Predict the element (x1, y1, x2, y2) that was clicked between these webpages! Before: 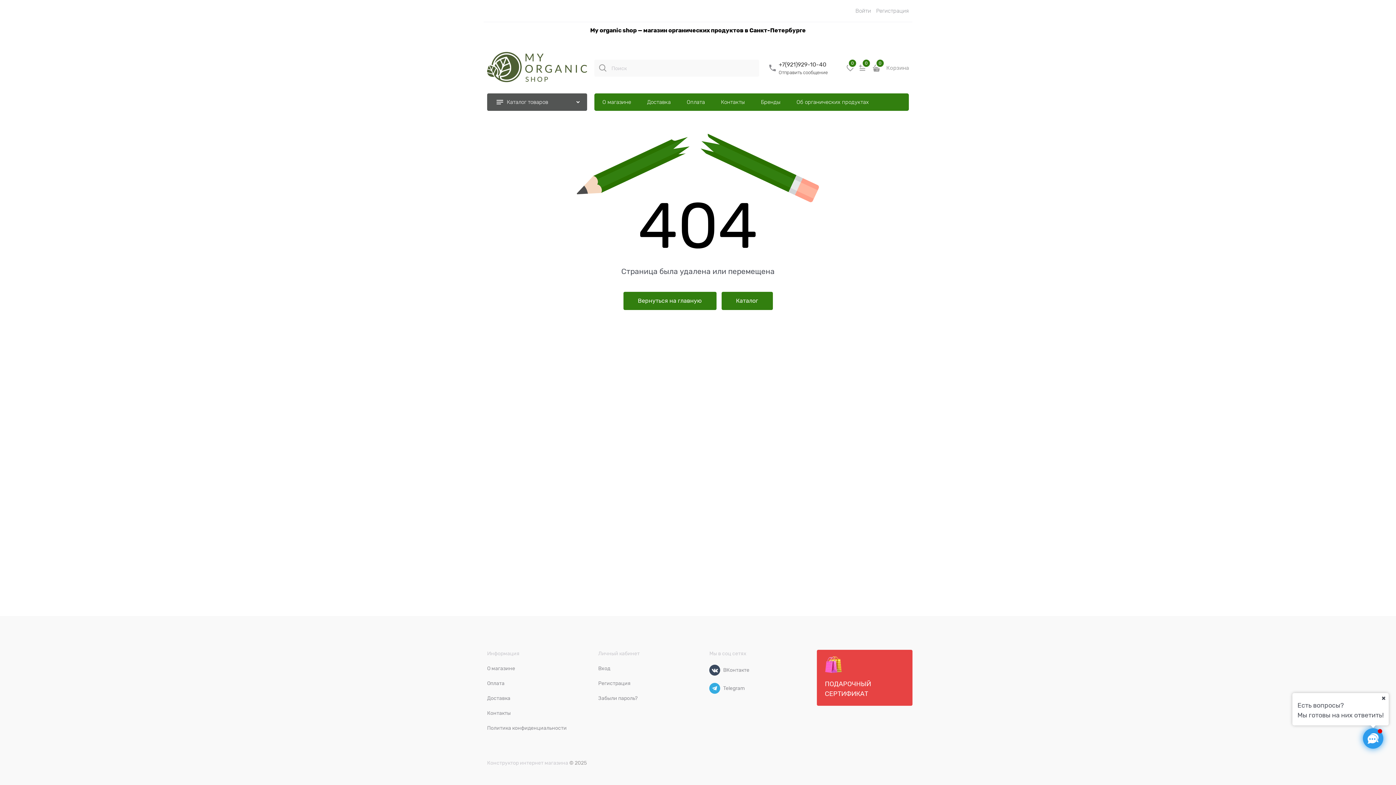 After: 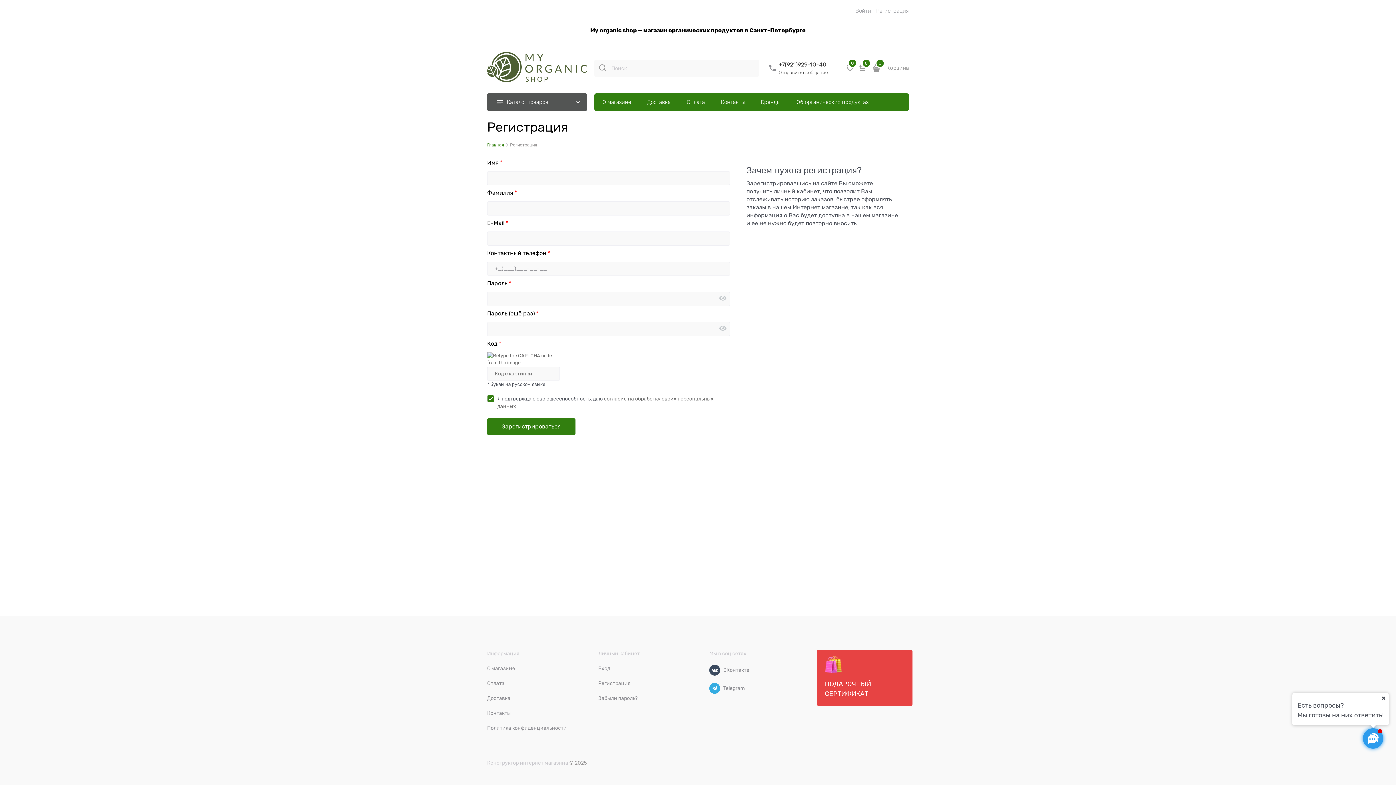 Action: bbox: (598, 680, 630, 686) label: Регистрация